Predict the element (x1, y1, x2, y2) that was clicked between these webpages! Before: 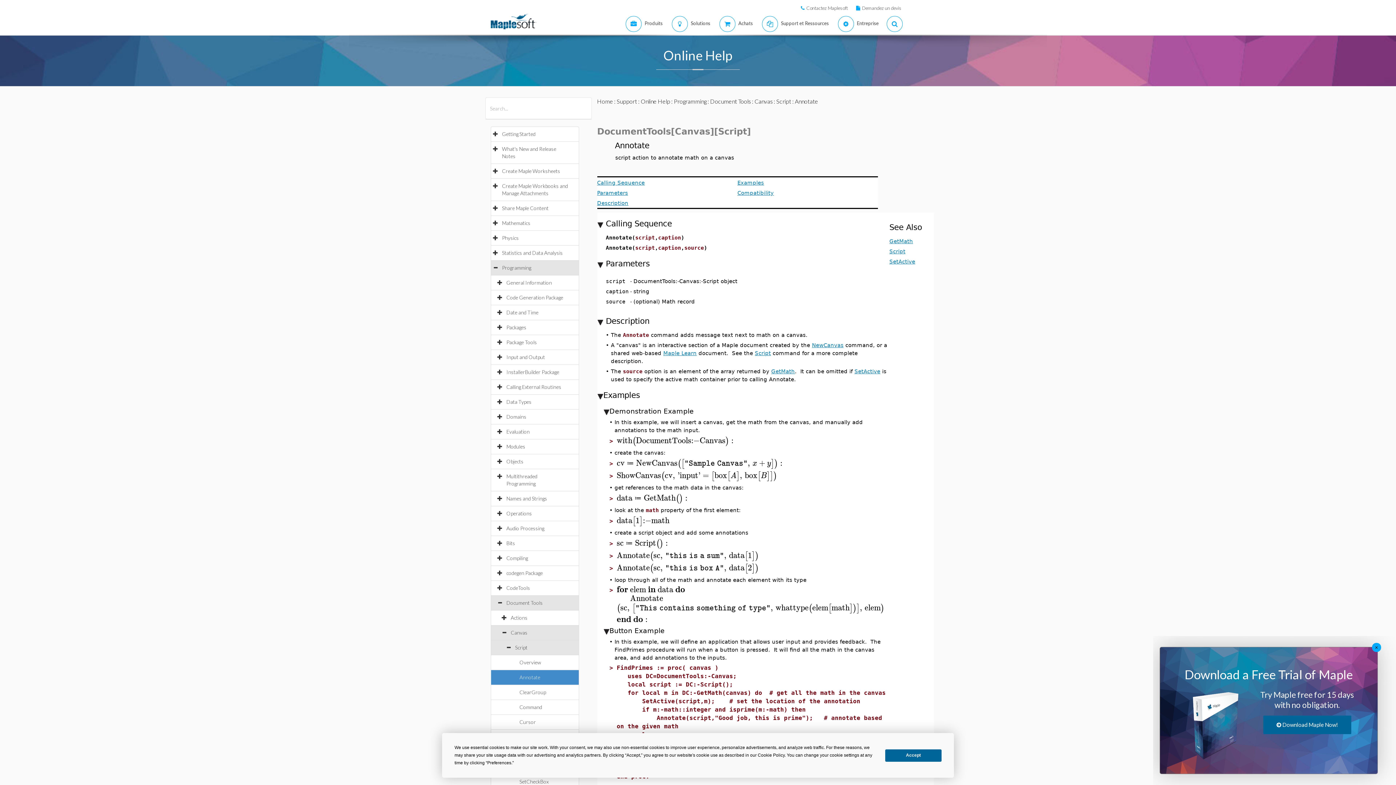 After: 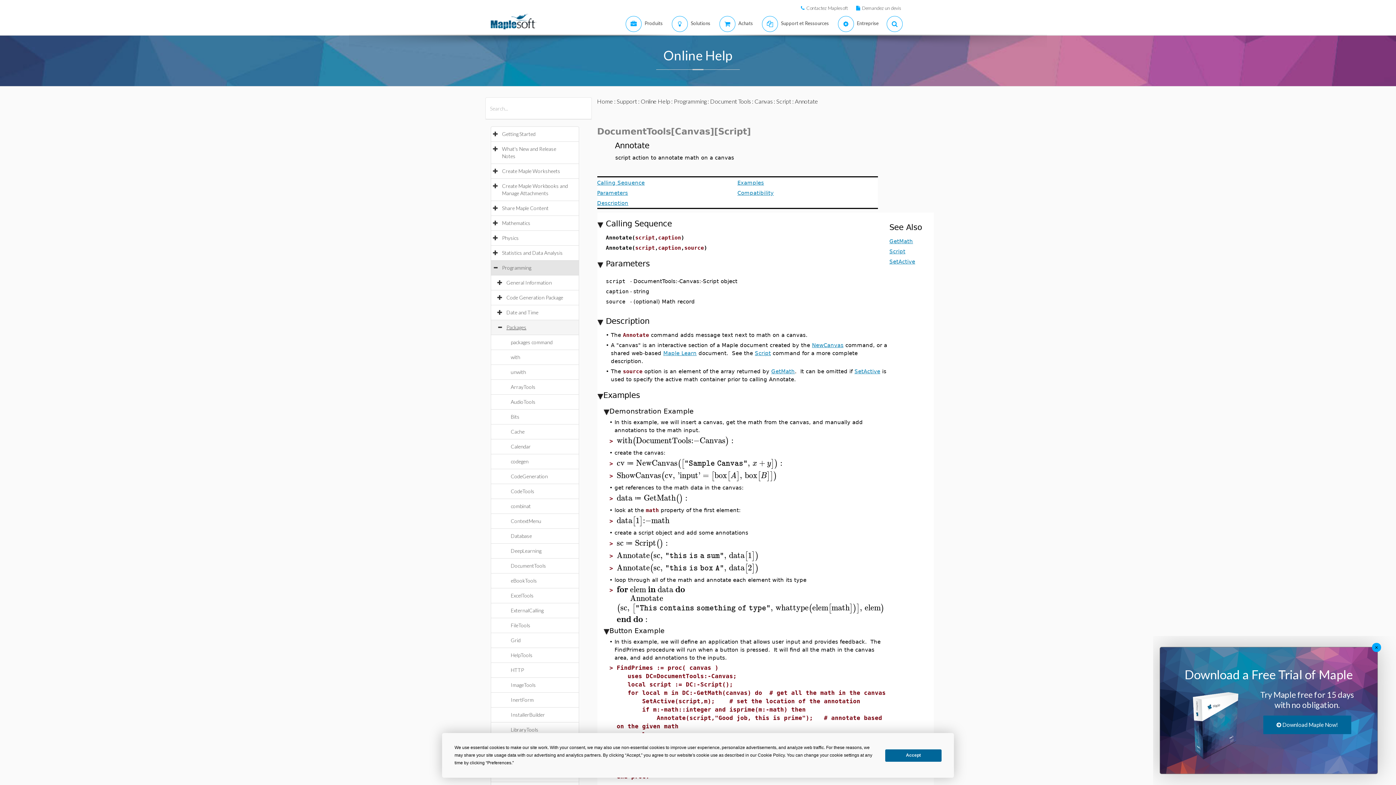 Action: label: Packages bbox: (506, 324, 533, 330)